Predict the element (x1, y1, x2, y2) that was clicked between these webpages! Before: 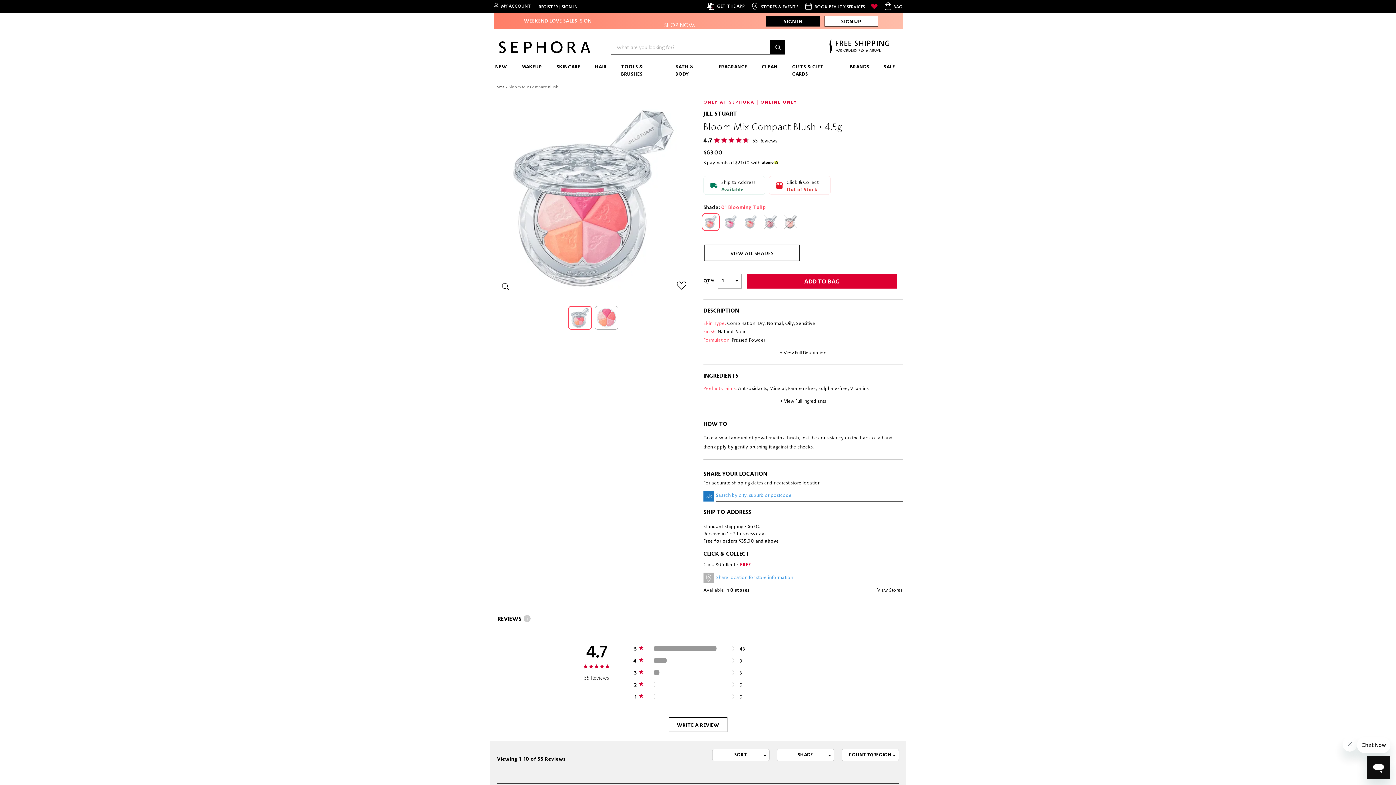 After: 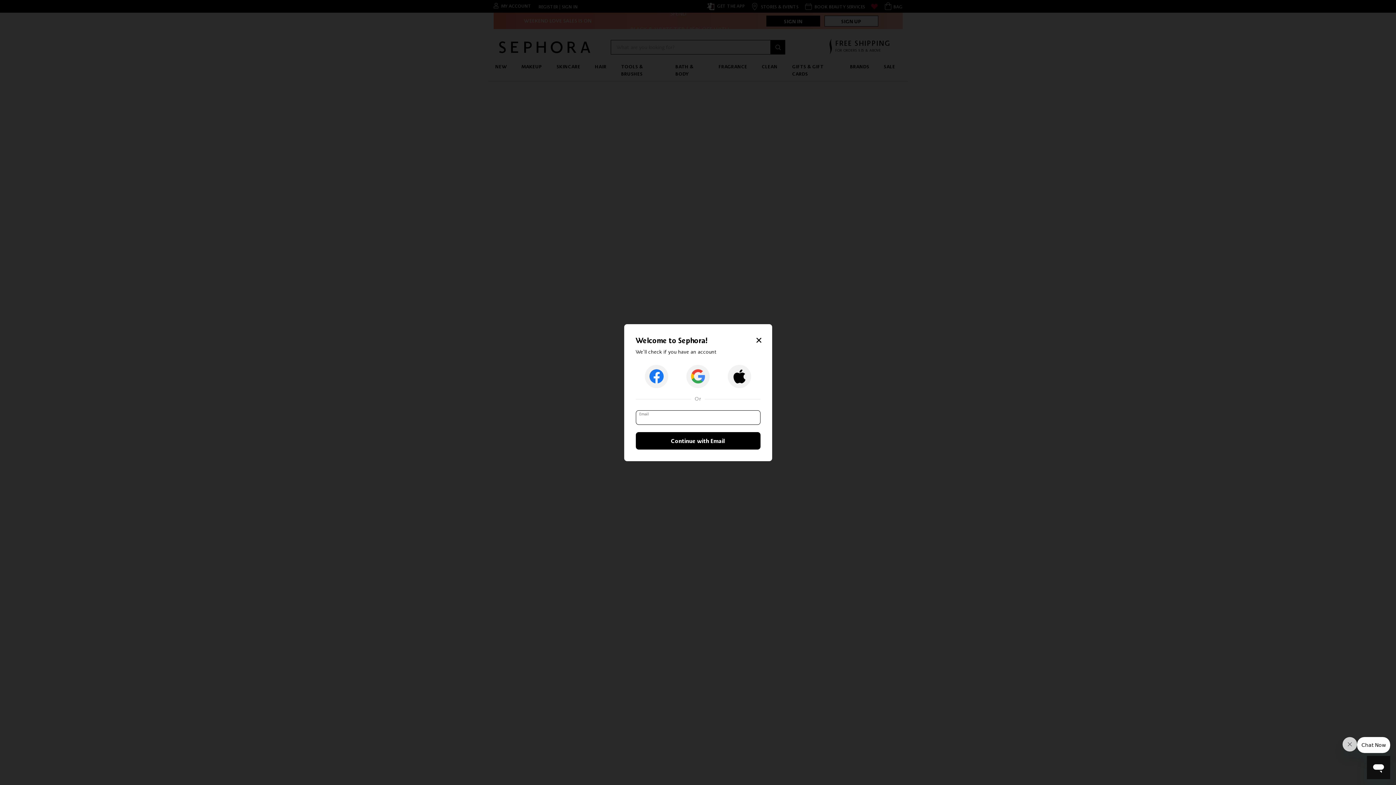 Action: label: WRITE A REVIEW bbox: (668, 717, 727, 732)